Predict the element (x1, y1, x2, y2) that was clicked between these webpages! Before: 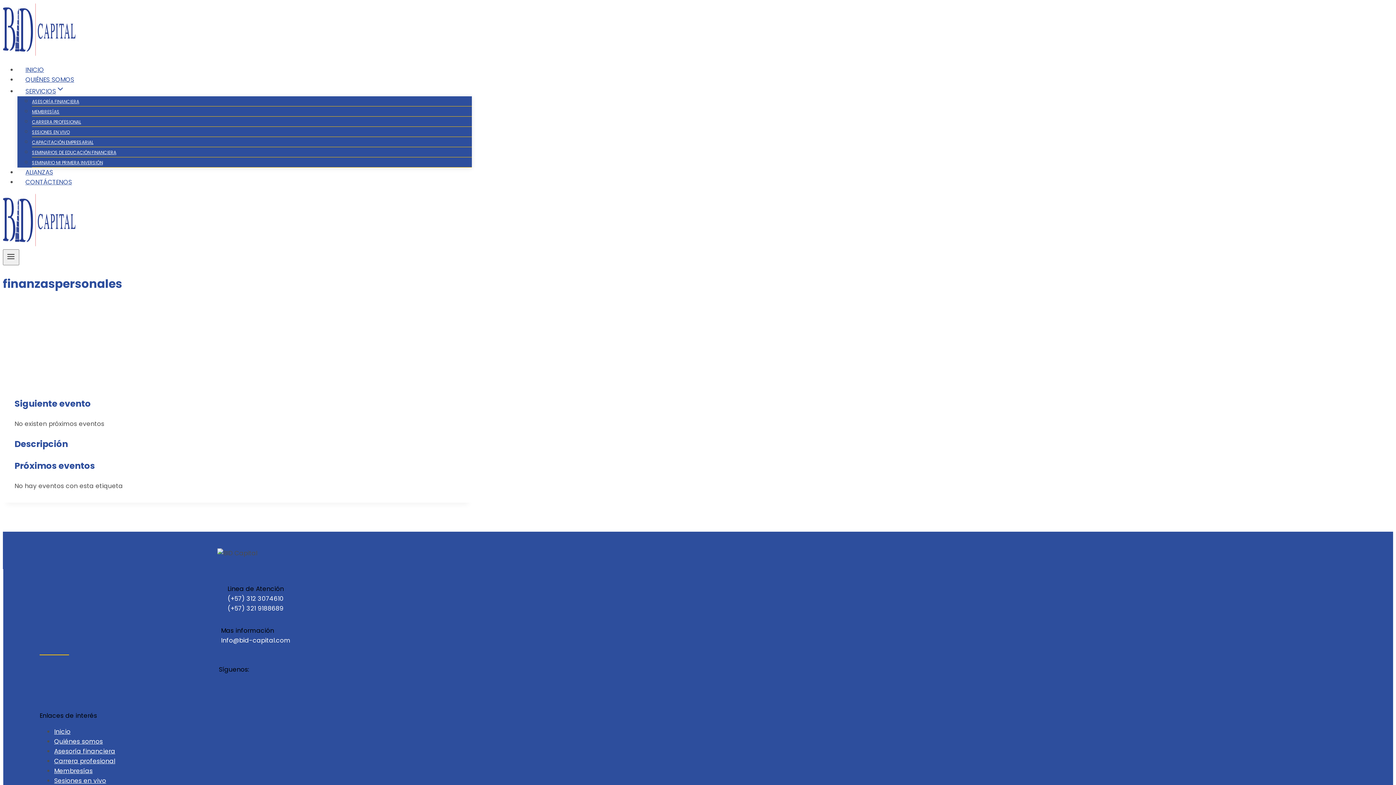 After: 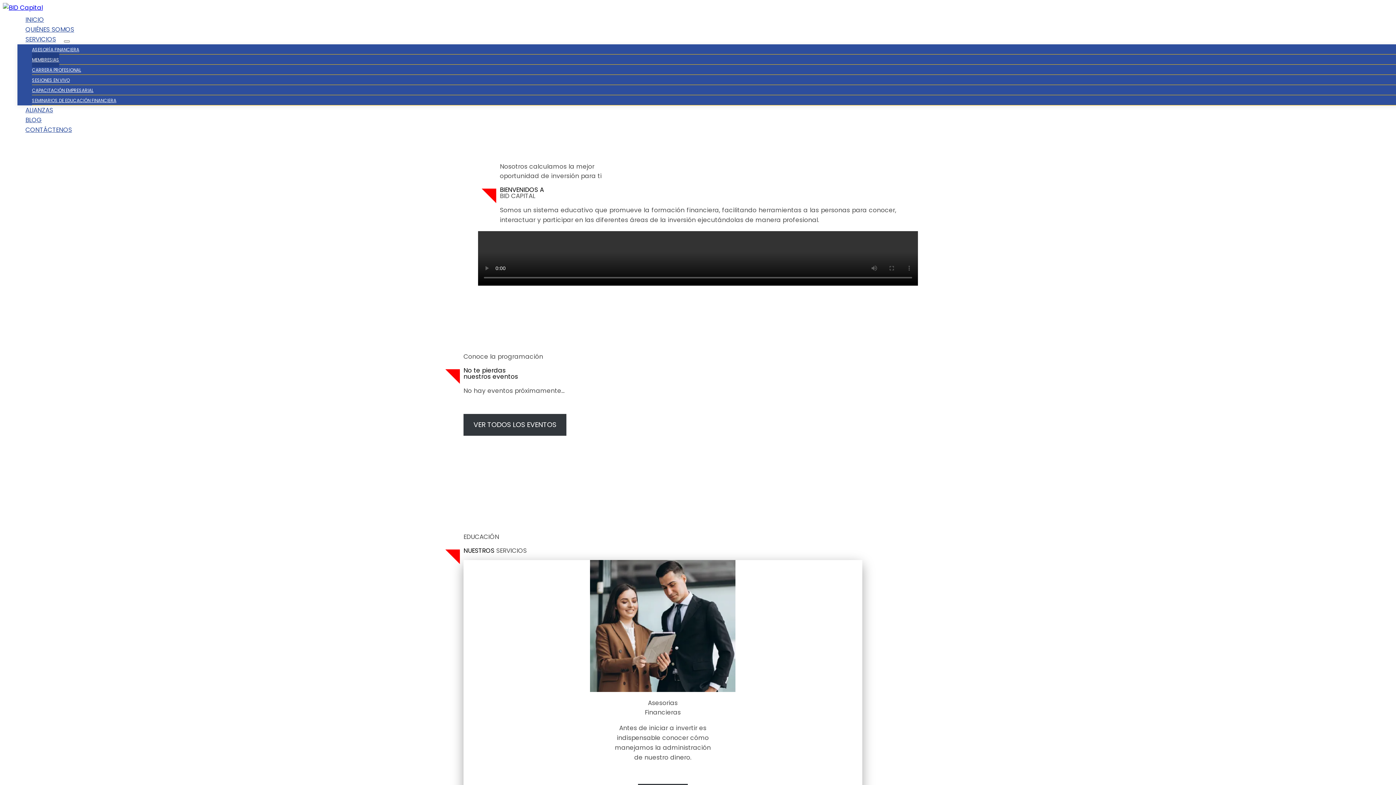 Action: bbox: (2, 240, 75, 248)